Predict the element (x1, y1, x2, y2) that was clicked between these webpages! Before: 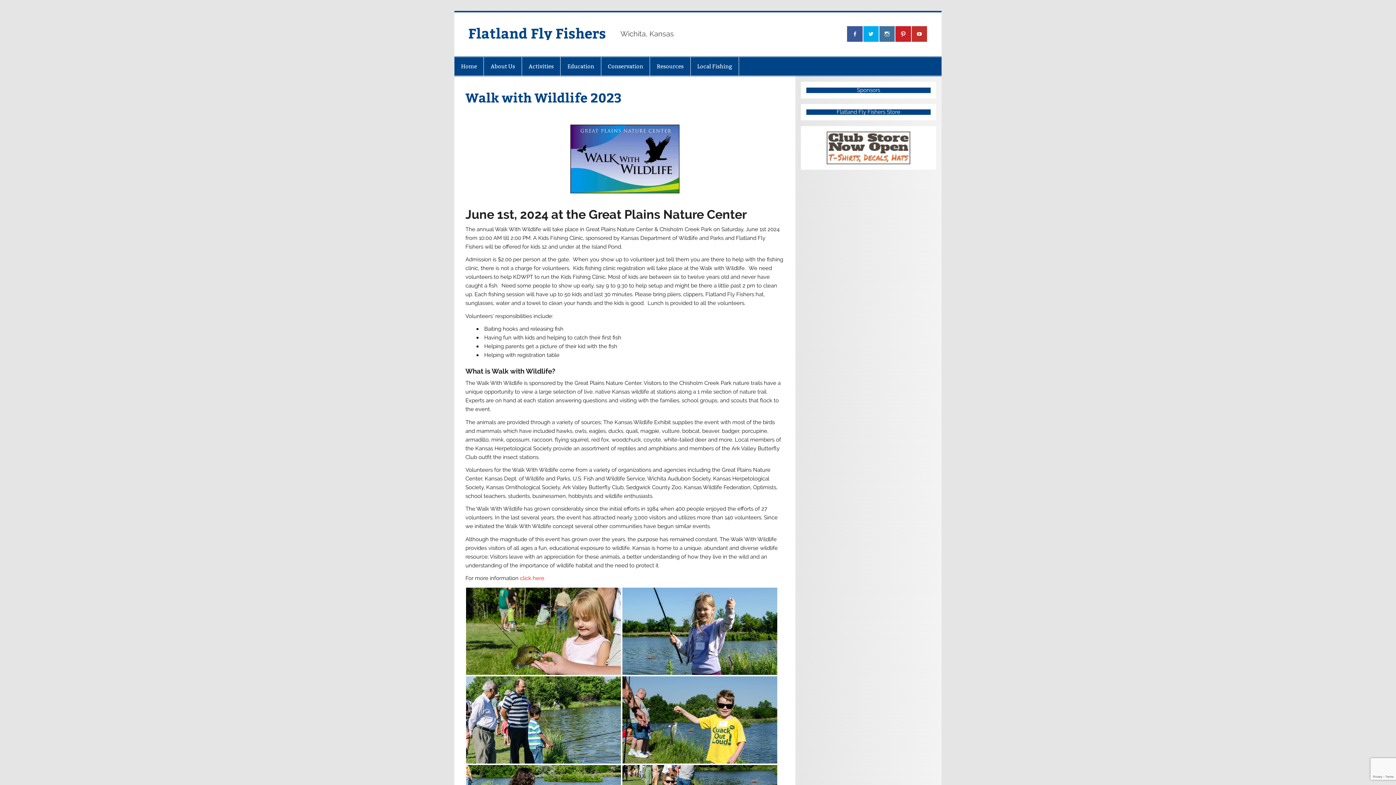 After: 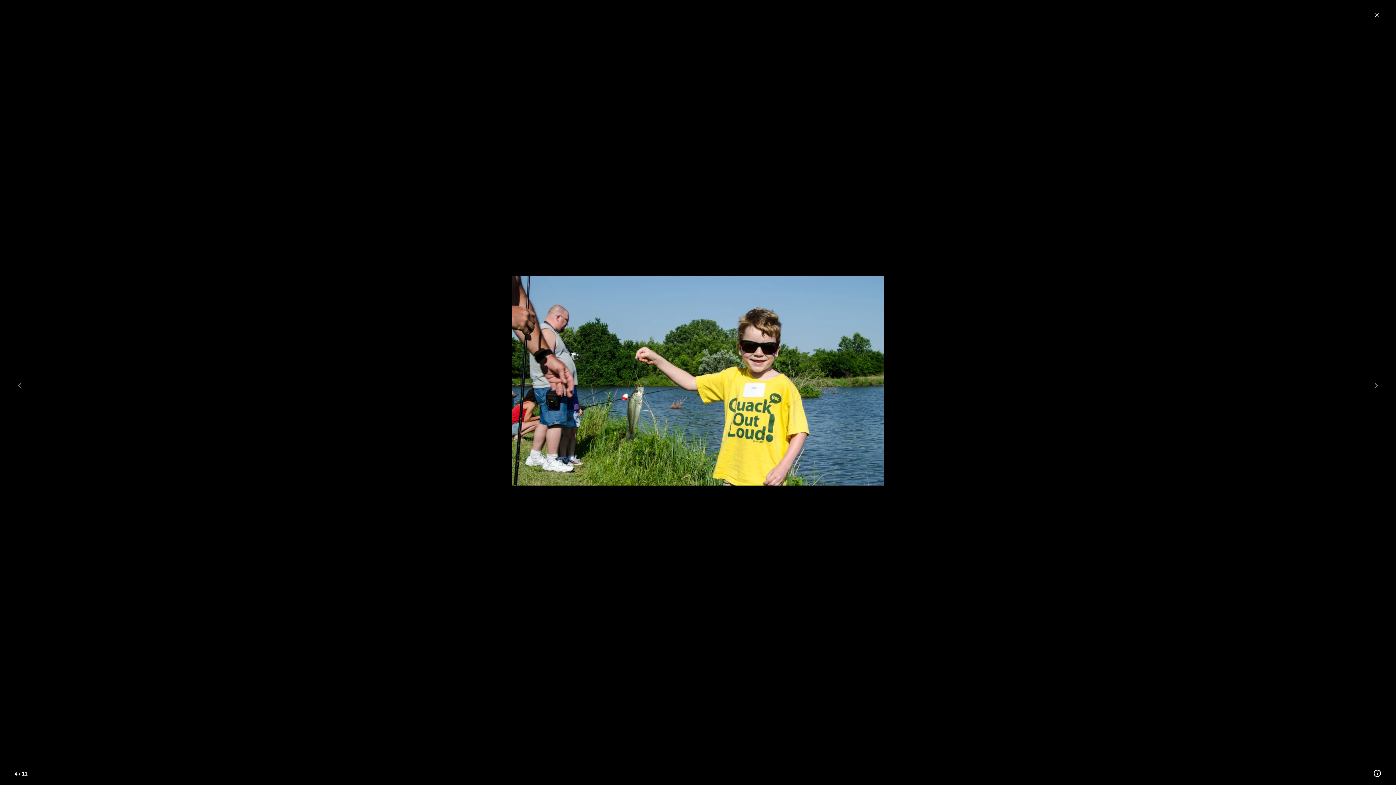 Action: bbox: (621, 716, 778, 723)